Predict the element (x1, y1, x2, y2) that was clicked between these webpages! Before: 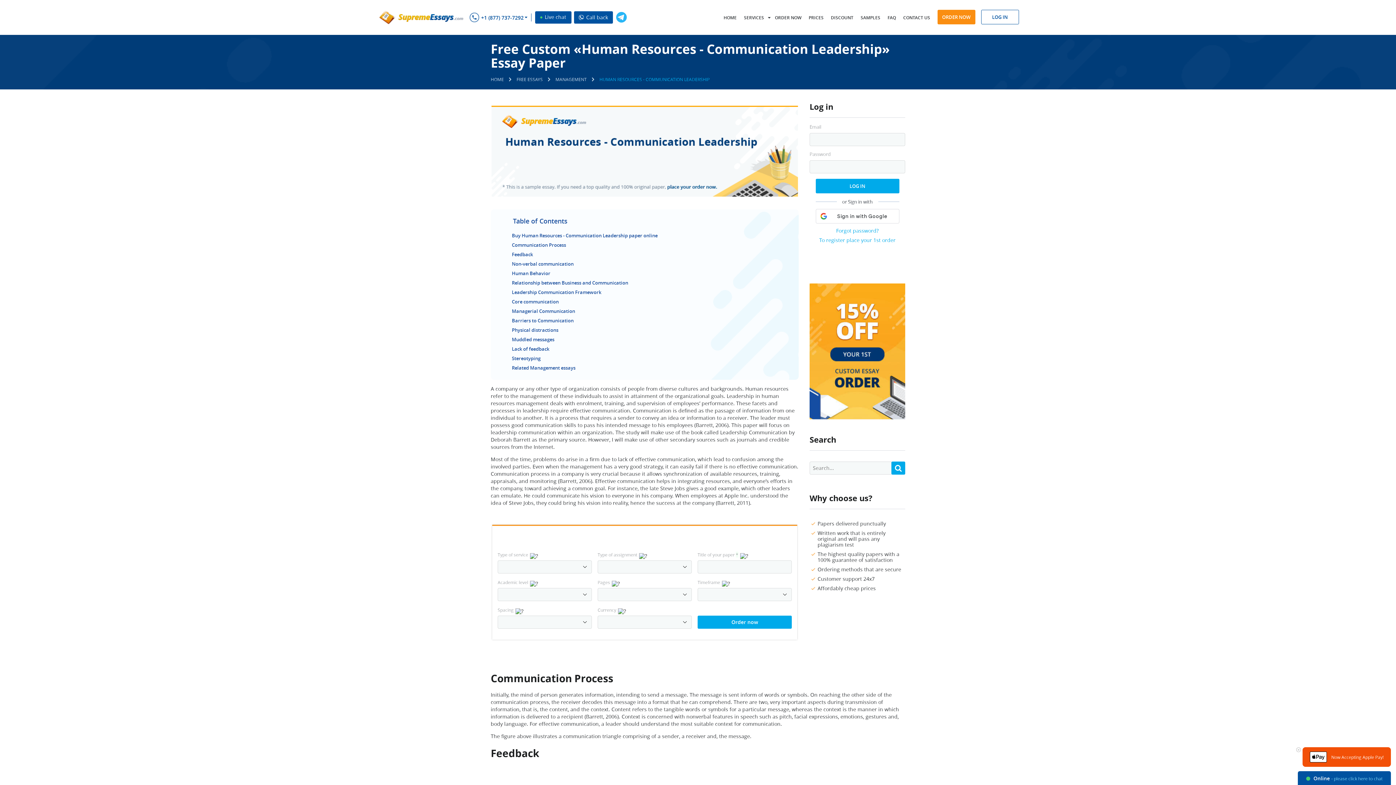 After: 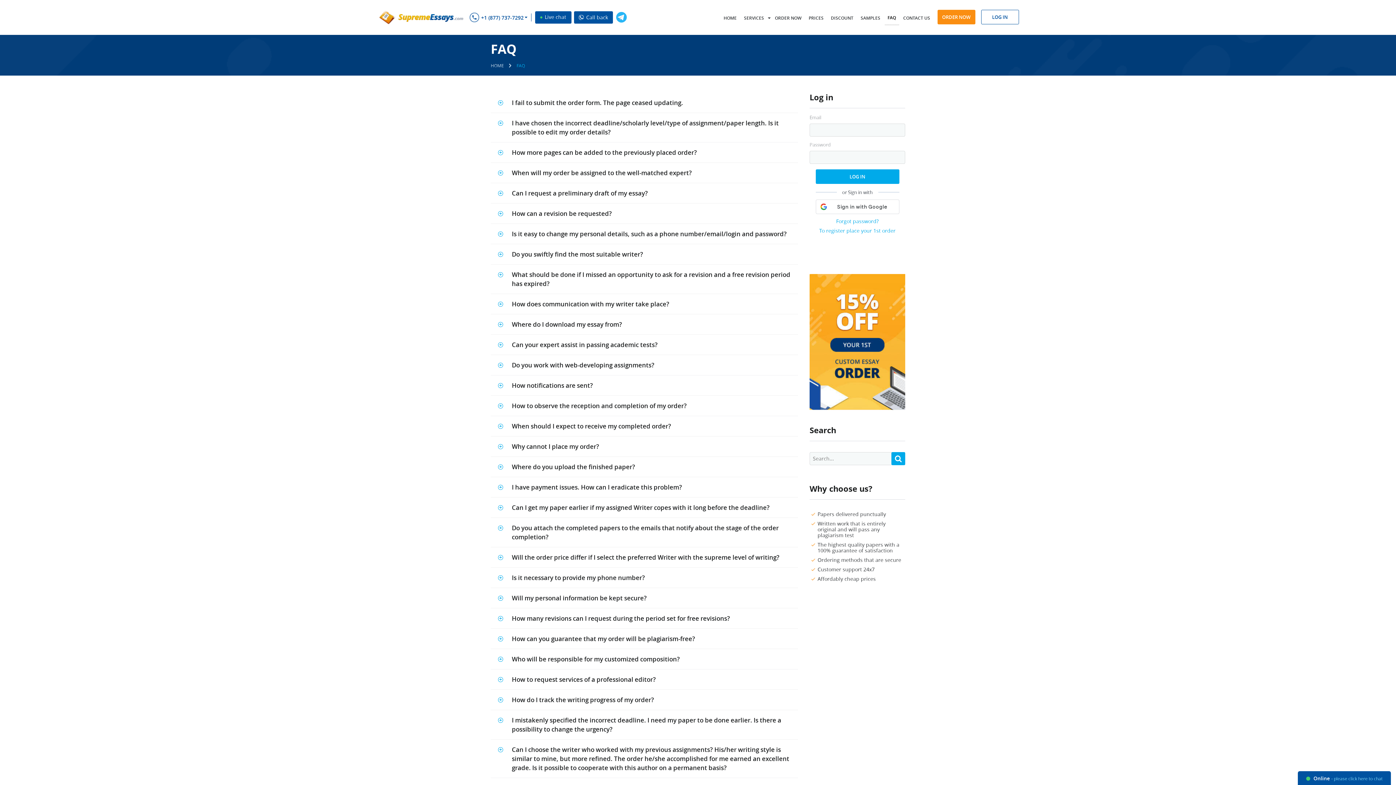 Action: bbox: (884, 10, 899, 24) label: FAQ